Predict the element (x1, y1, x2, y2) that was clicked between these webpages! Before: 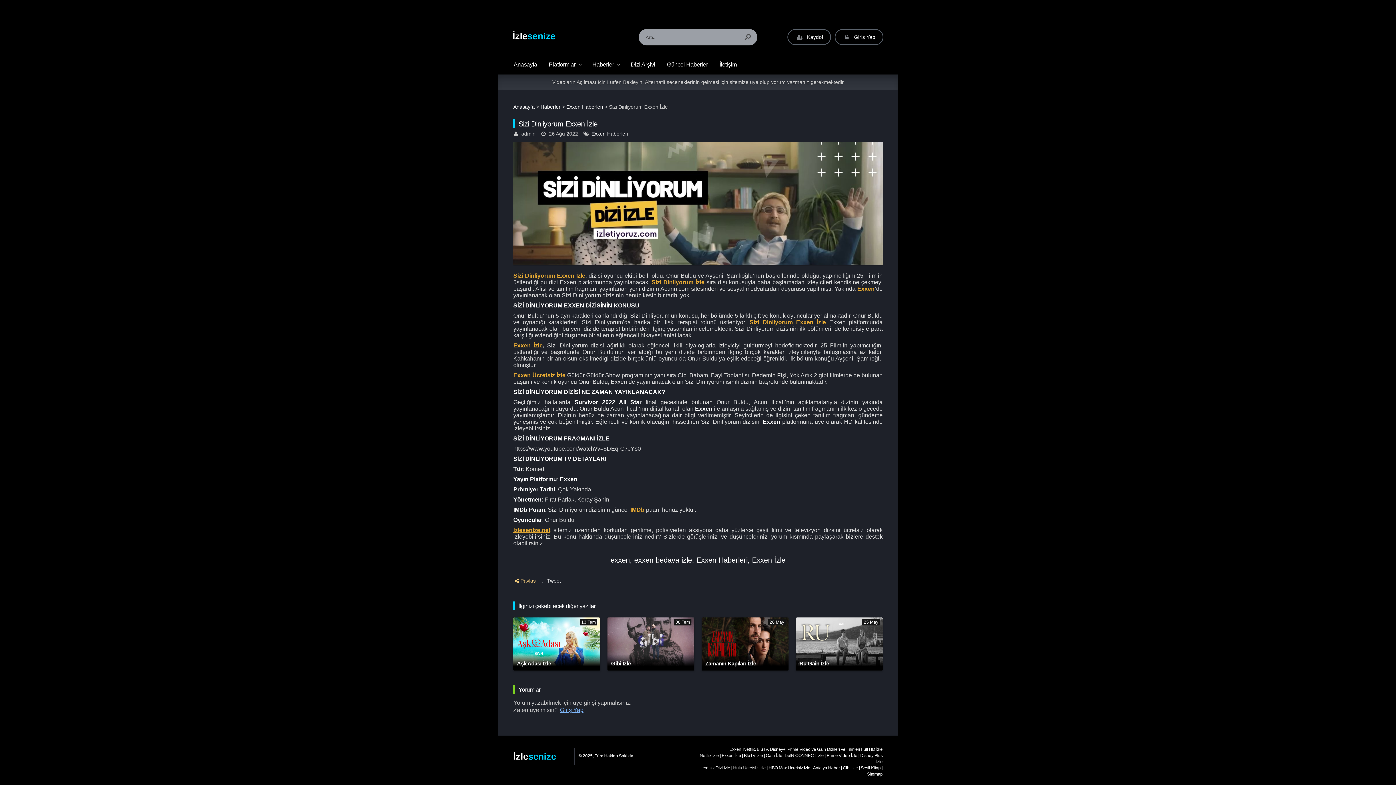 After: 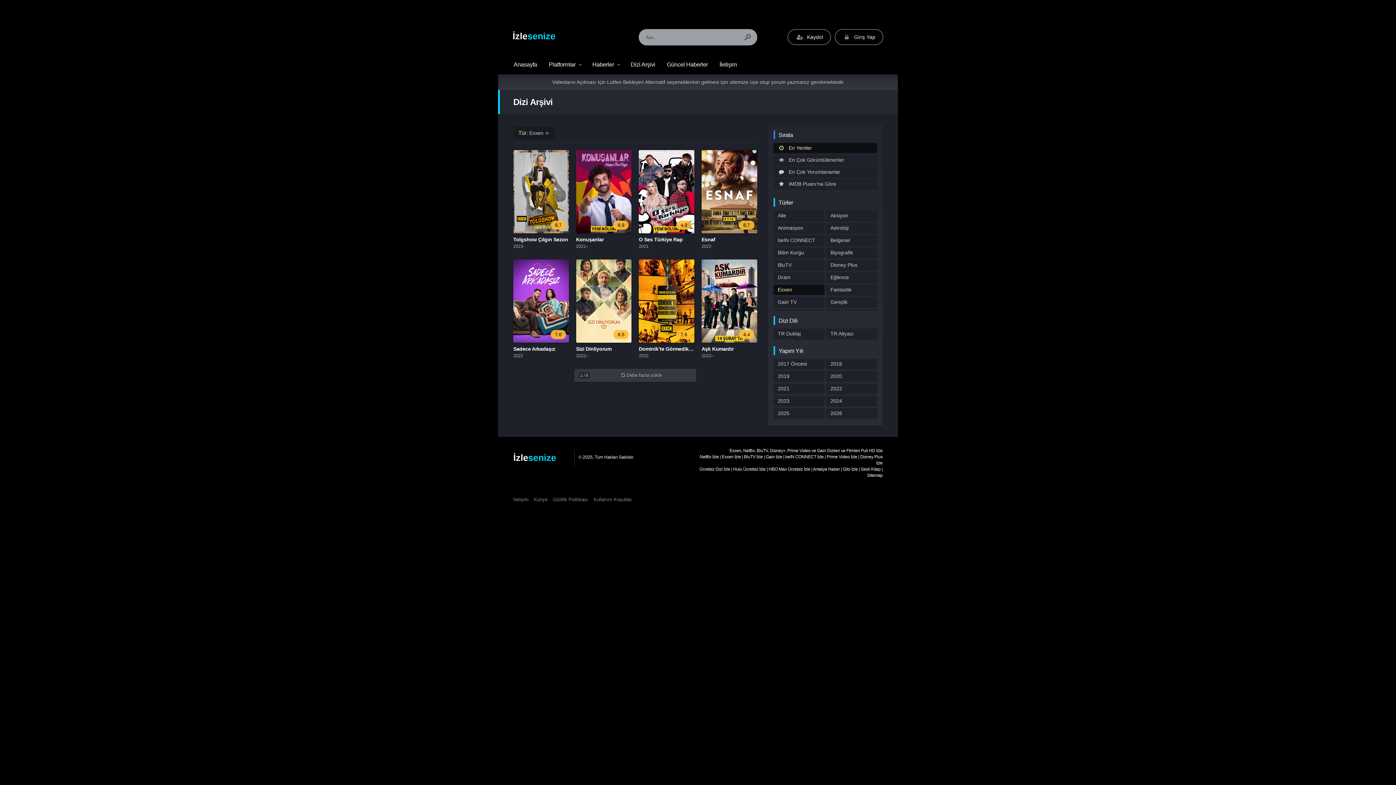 Action: label: Exxen Ücretsiz İzle bbox: (513, 372, 565, 378)